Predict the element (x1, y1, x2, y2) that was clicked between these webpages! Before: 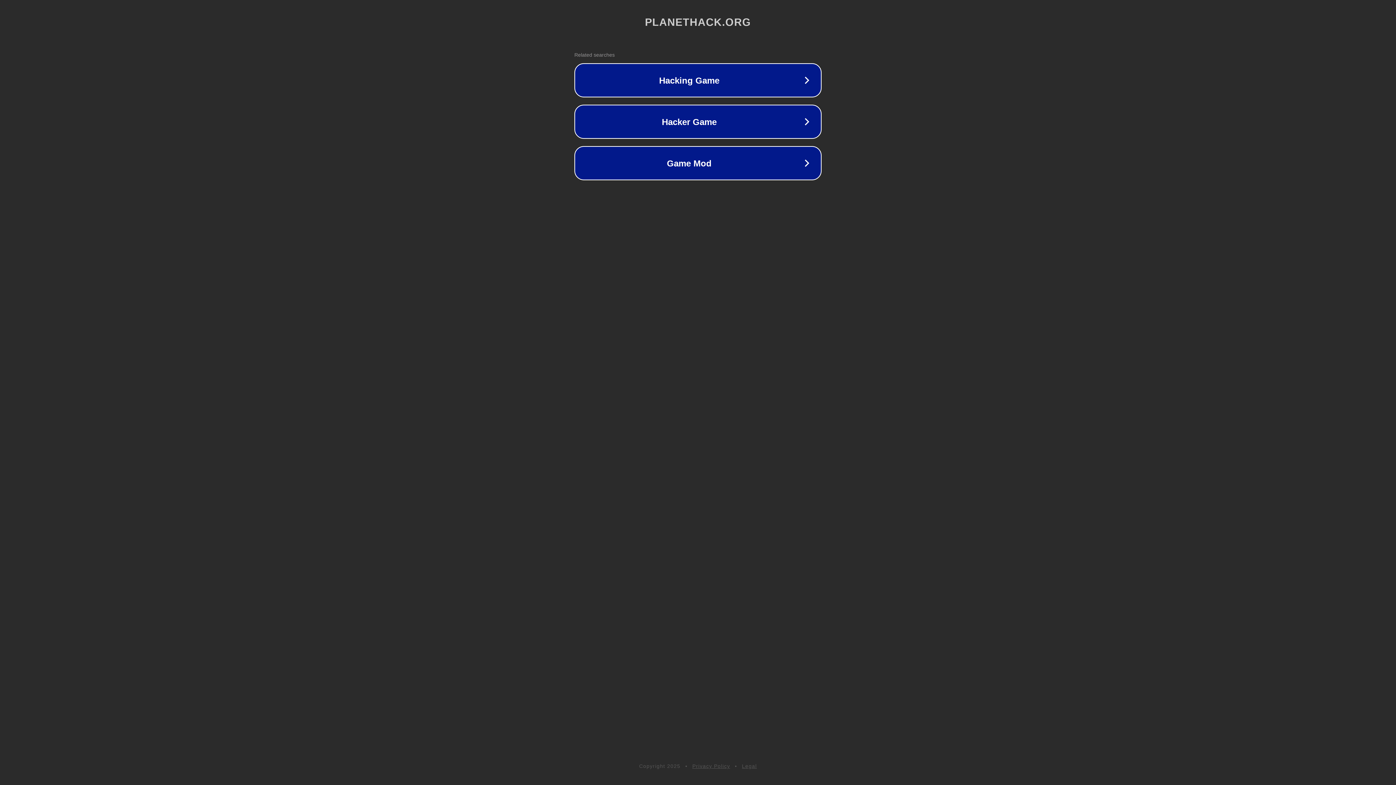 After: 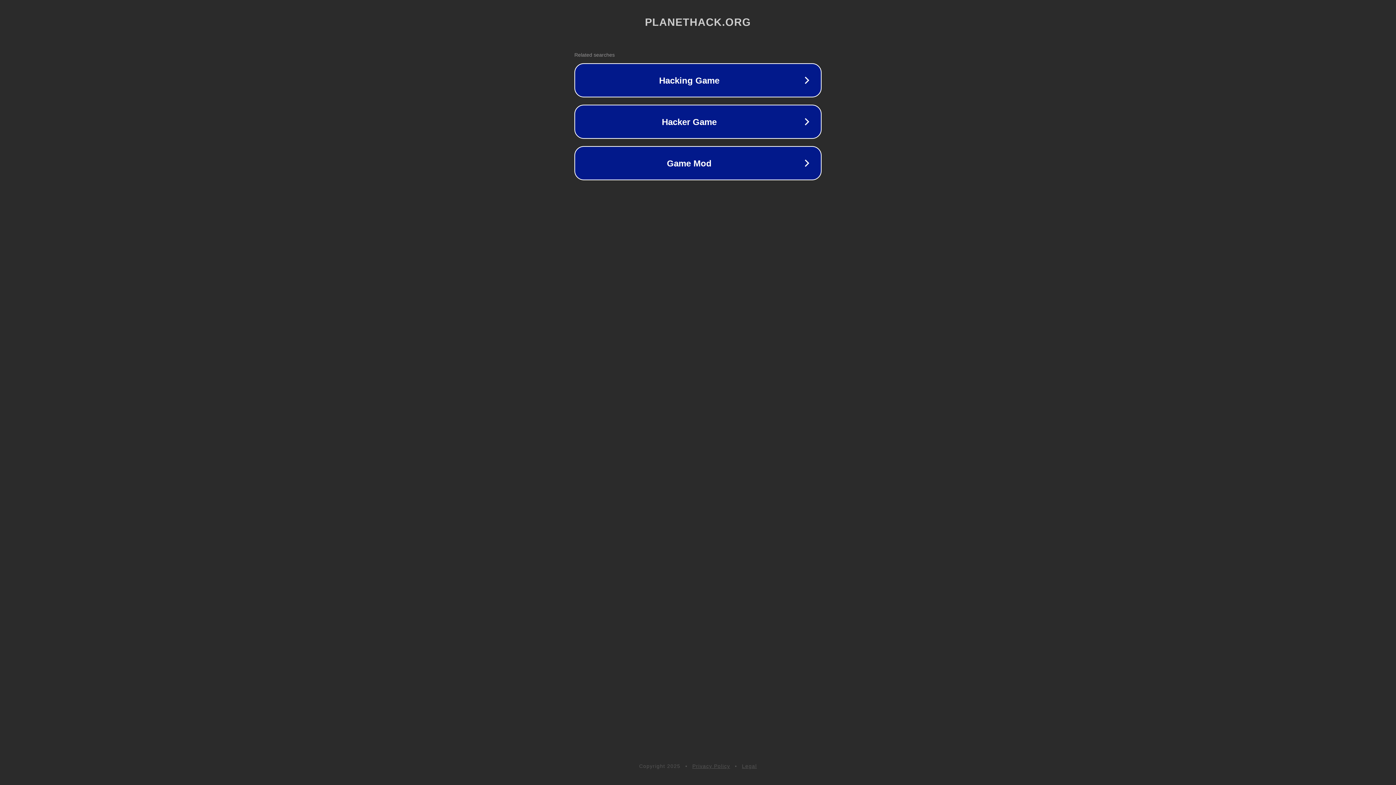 Action: bbox: (692, 763, 730, 769) label: Privacy Policy